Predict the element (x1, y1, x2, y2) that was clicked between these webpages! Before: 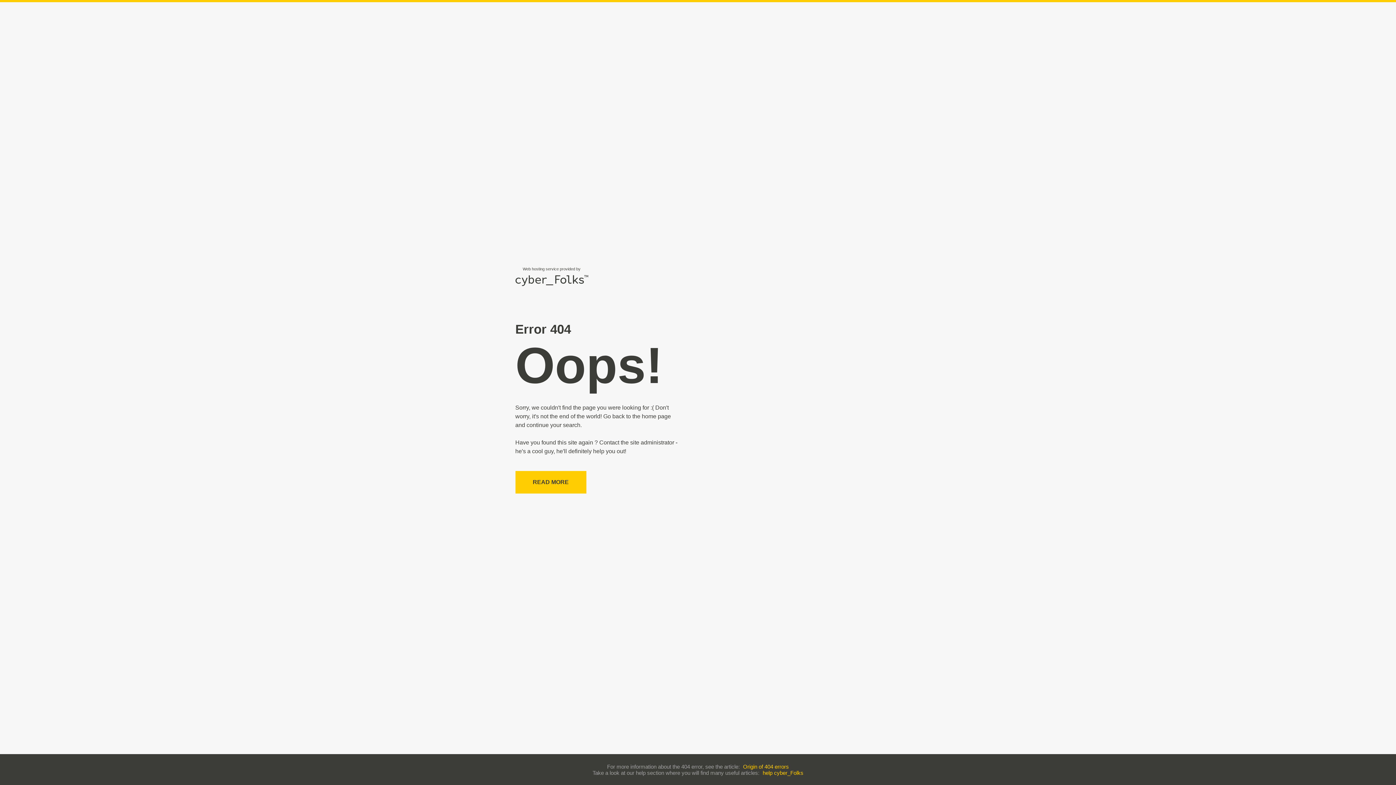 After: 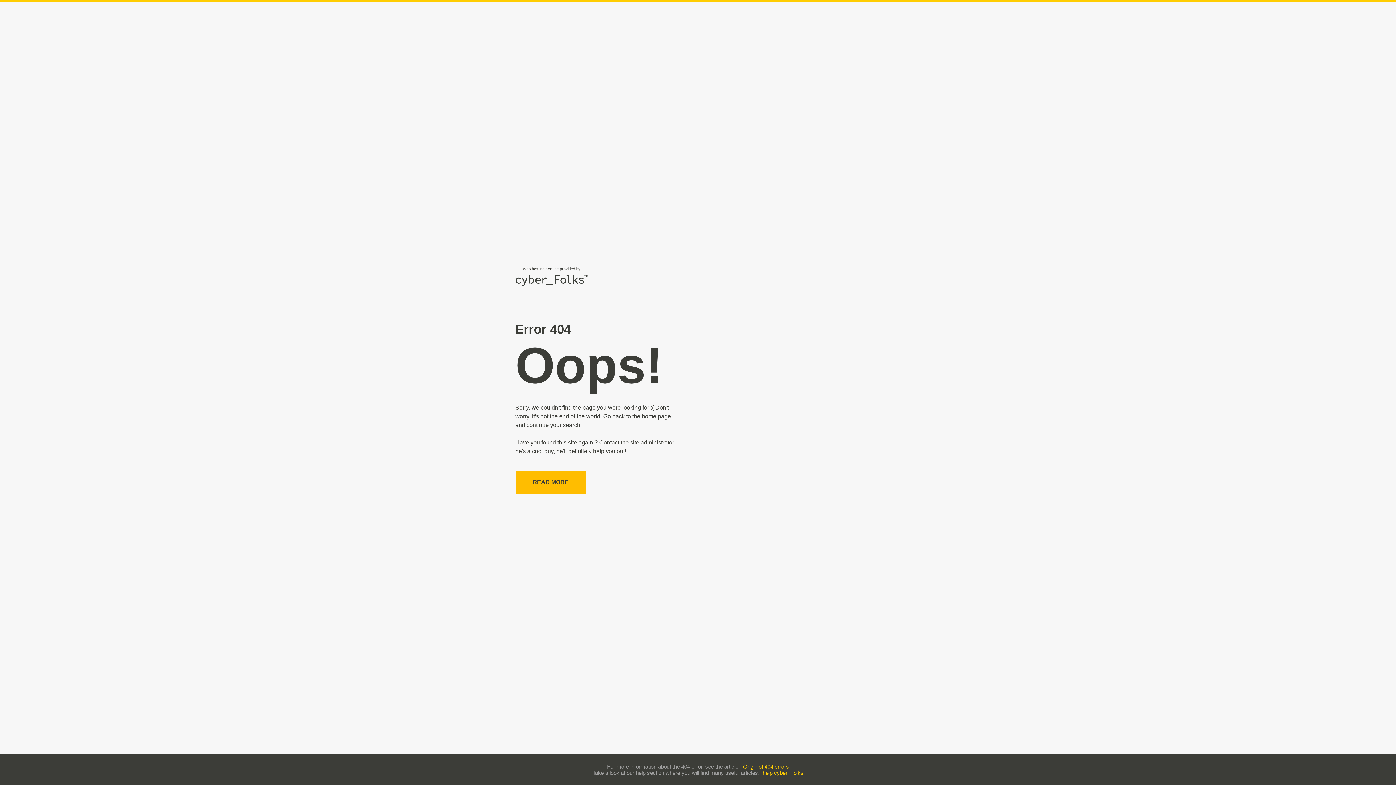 Action: label: READ MORE bbox: (515, 471, 586, 493)